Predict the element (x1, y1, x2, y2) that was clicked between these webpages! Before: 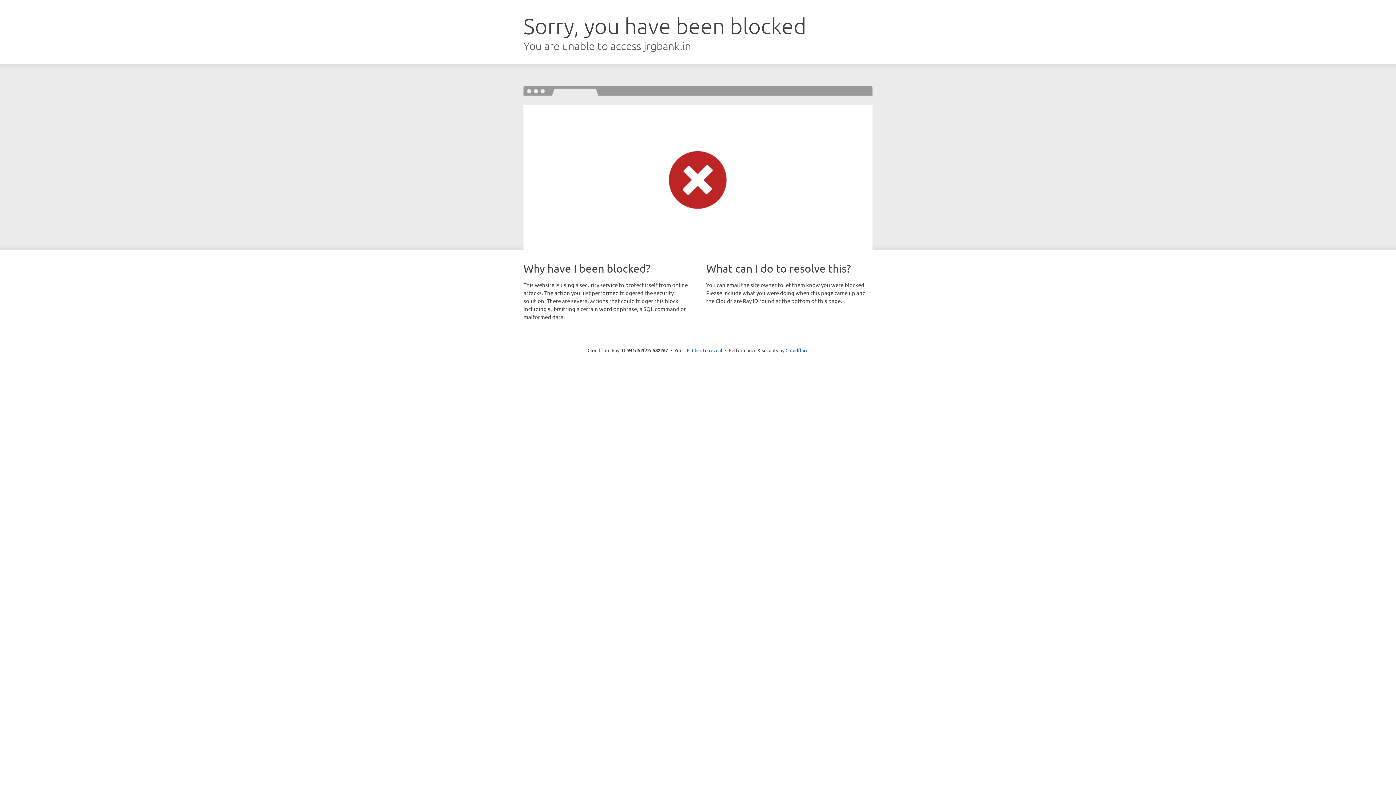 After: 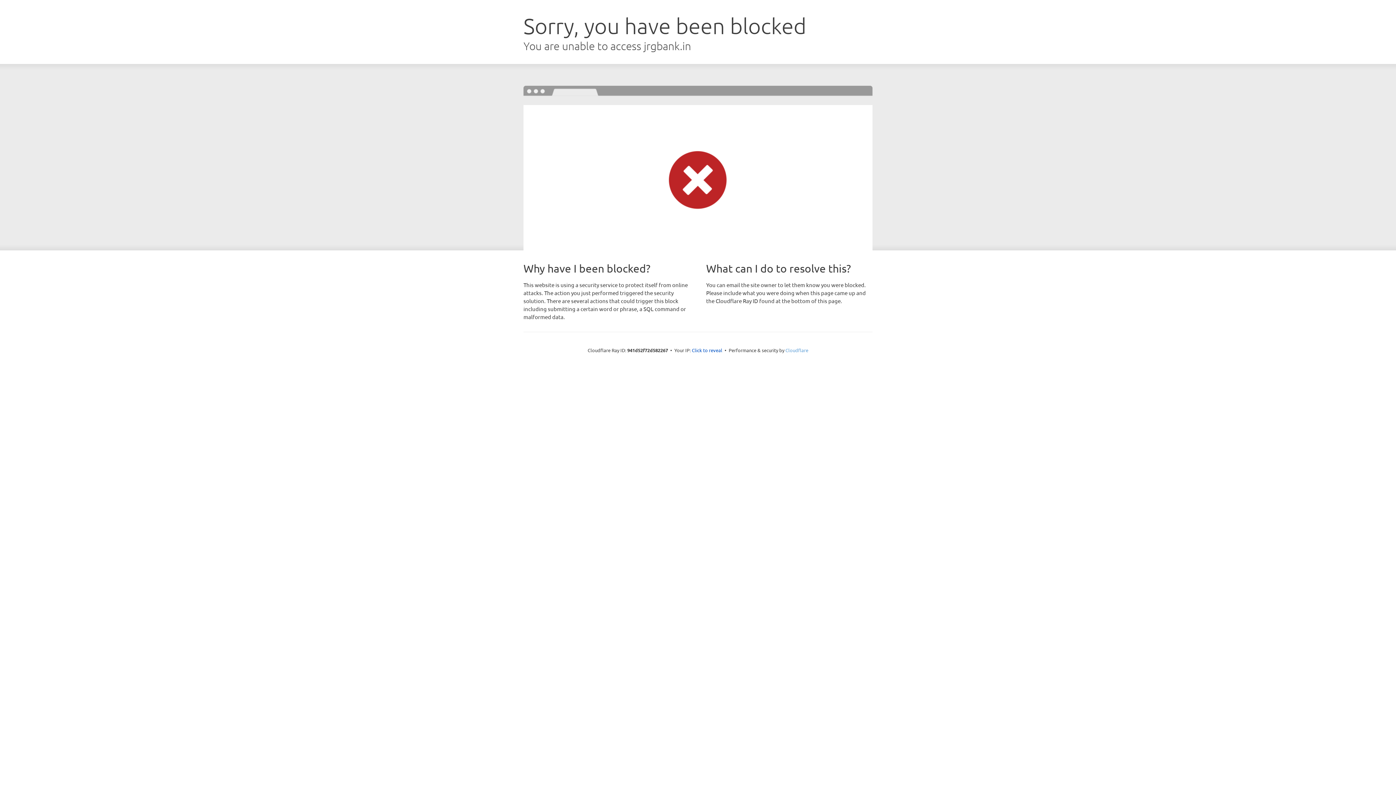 Action: label: Cloudflare bbox: (785, 347, 808, 353)